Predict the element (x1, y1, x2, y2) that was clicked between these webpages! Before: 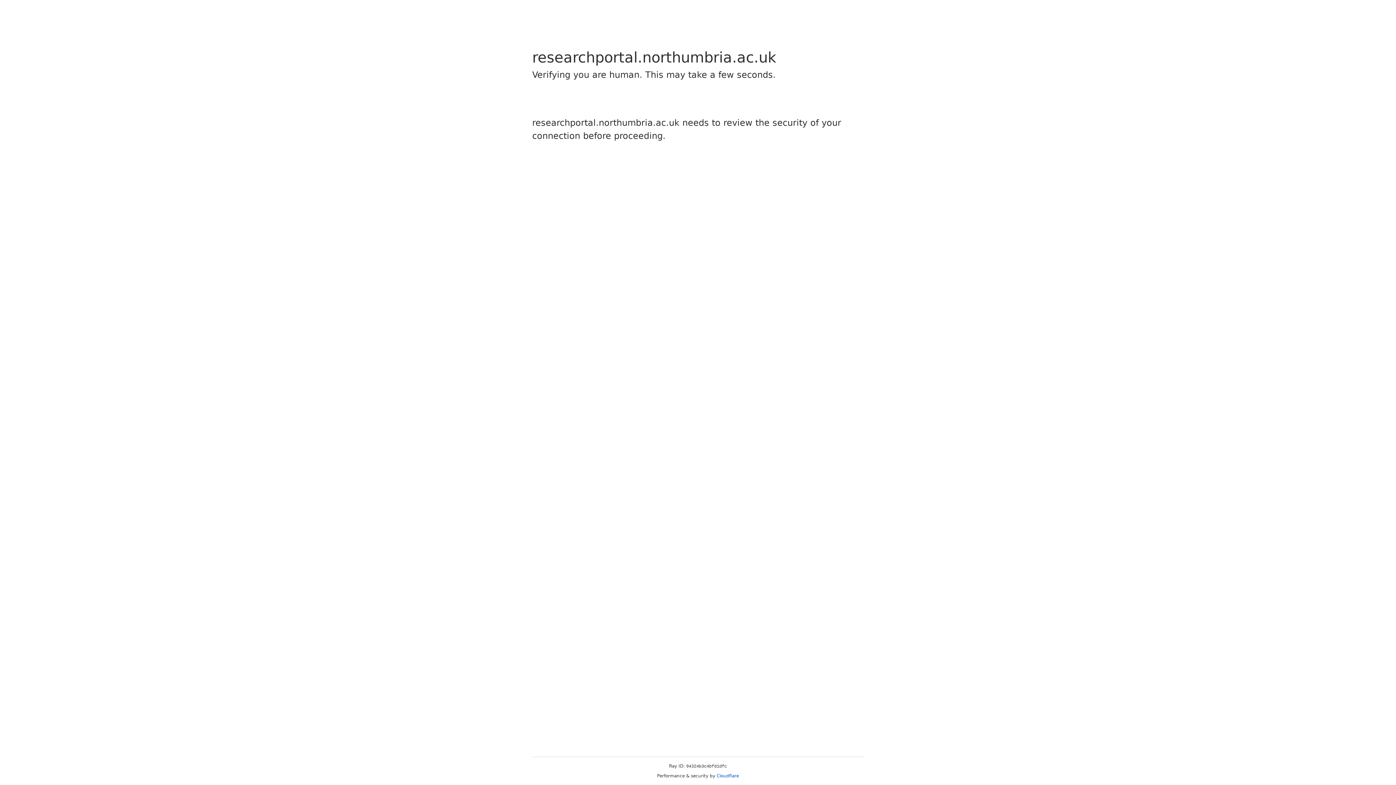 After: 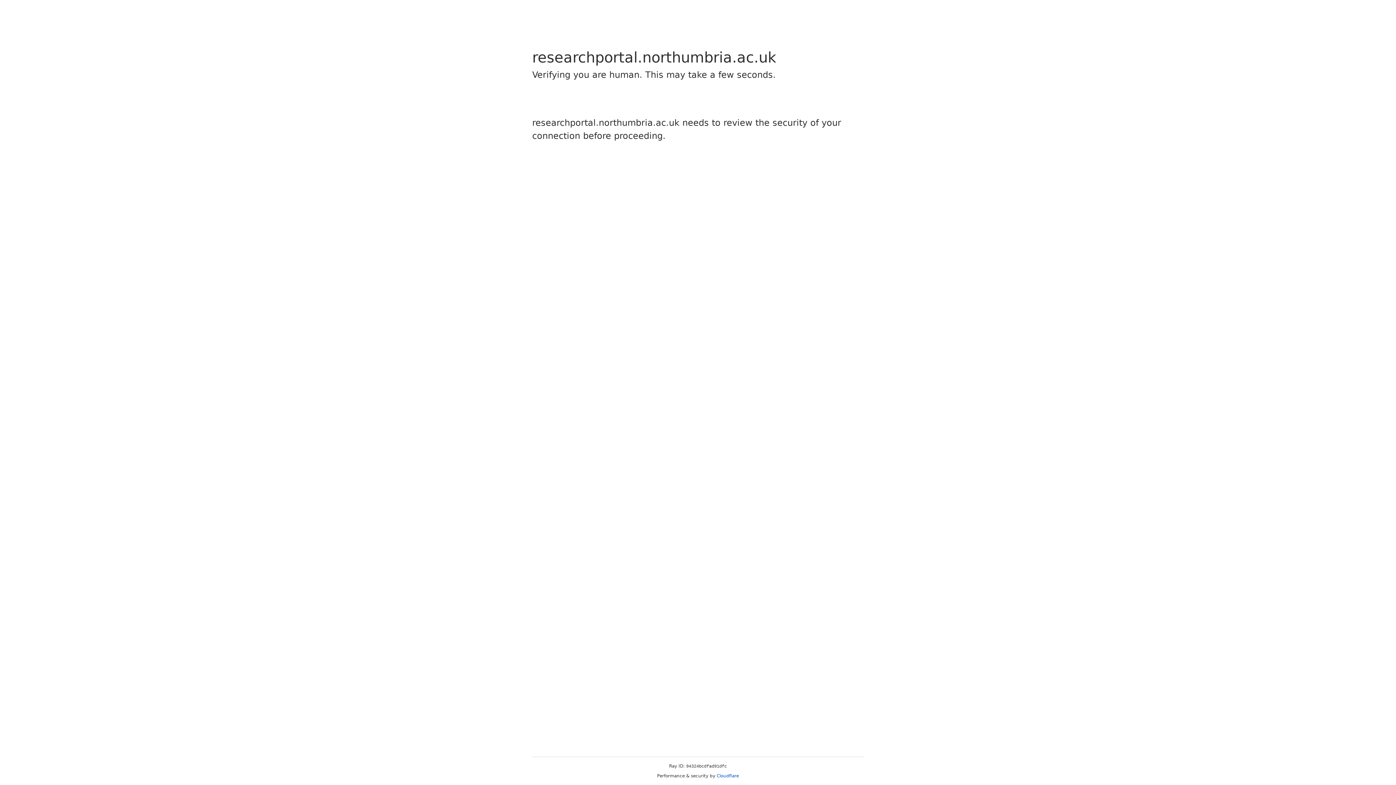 Action: bbox: (716, 773, 739, 778) label: Cloudflare